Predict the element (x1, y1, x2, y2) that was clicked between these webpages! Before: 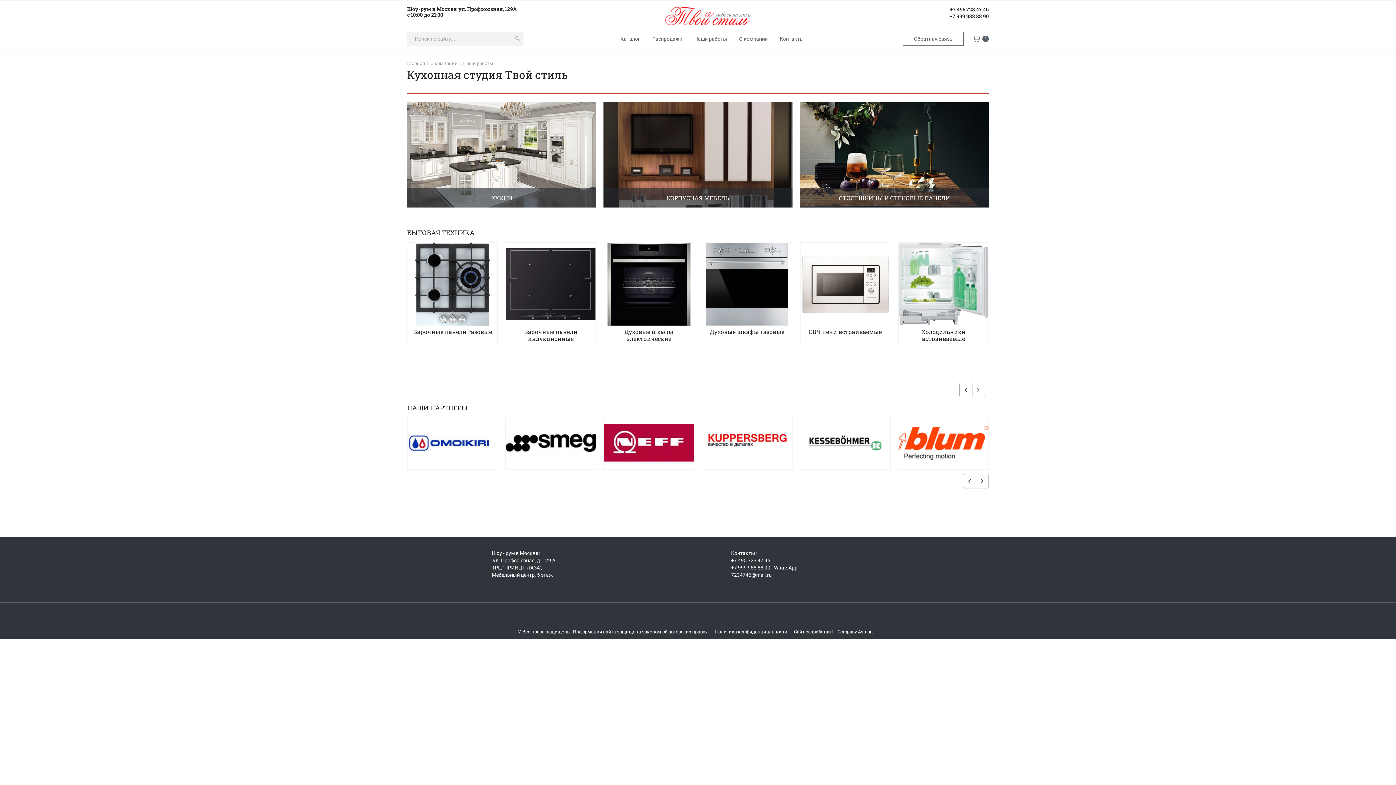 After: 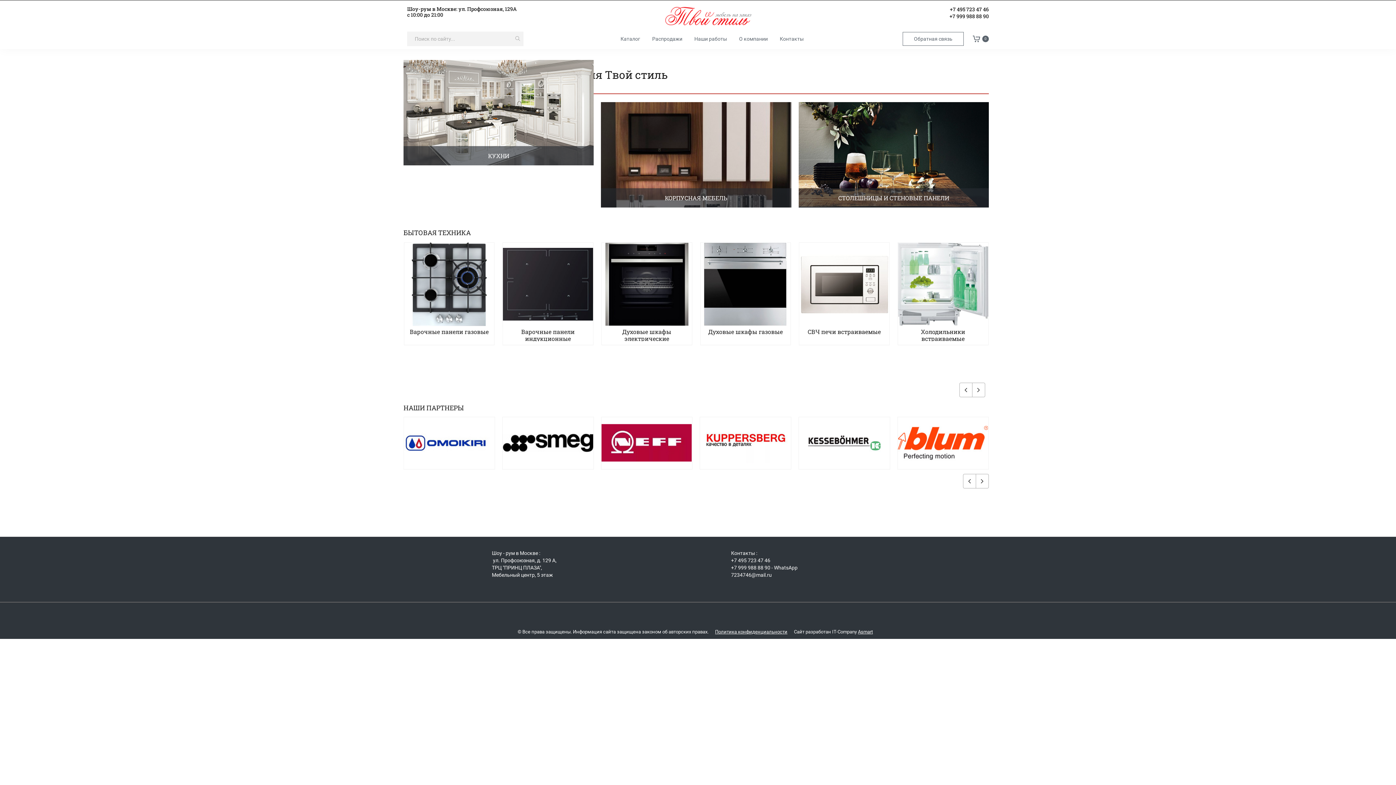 Action: label: БЫТОВАЯ ТЕХНИКА bbox: (407, 228, 474, 237)